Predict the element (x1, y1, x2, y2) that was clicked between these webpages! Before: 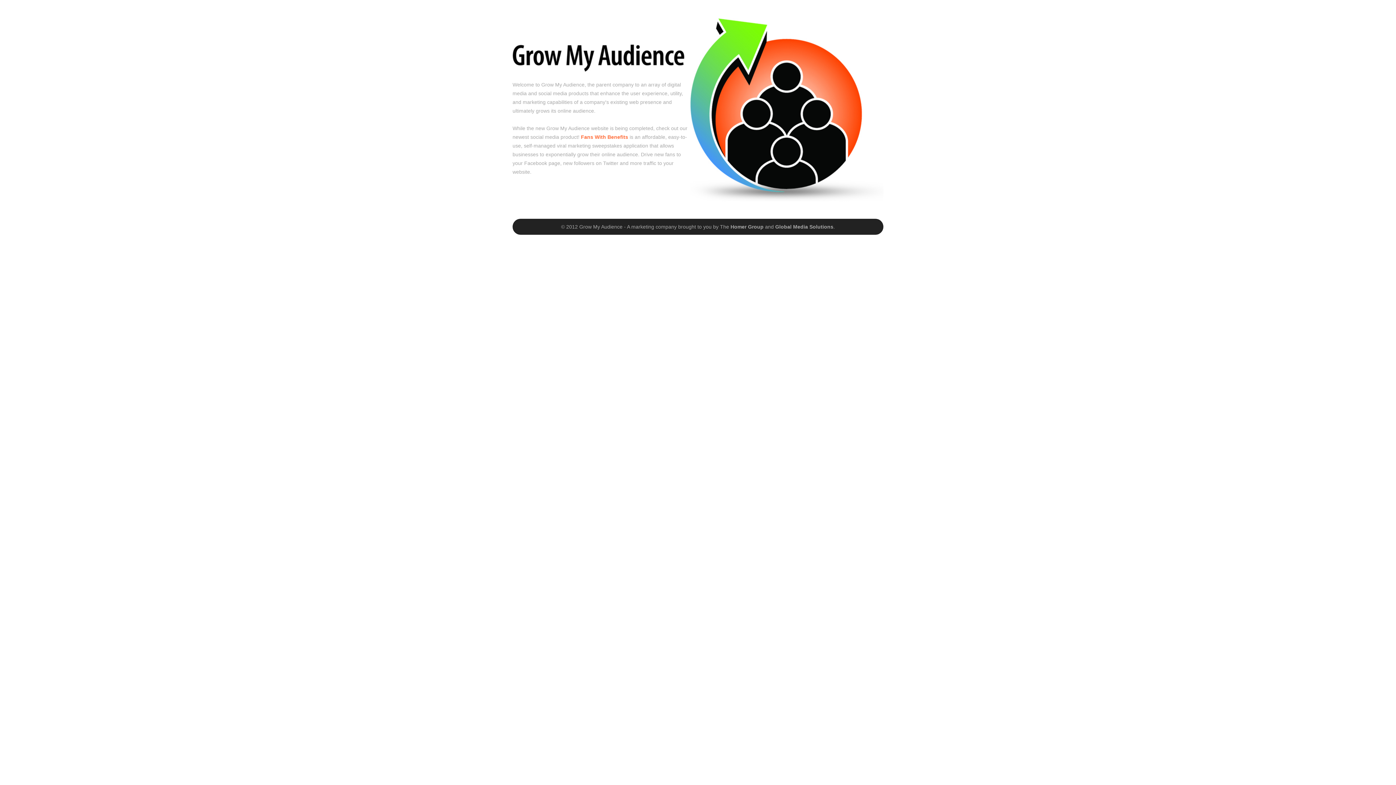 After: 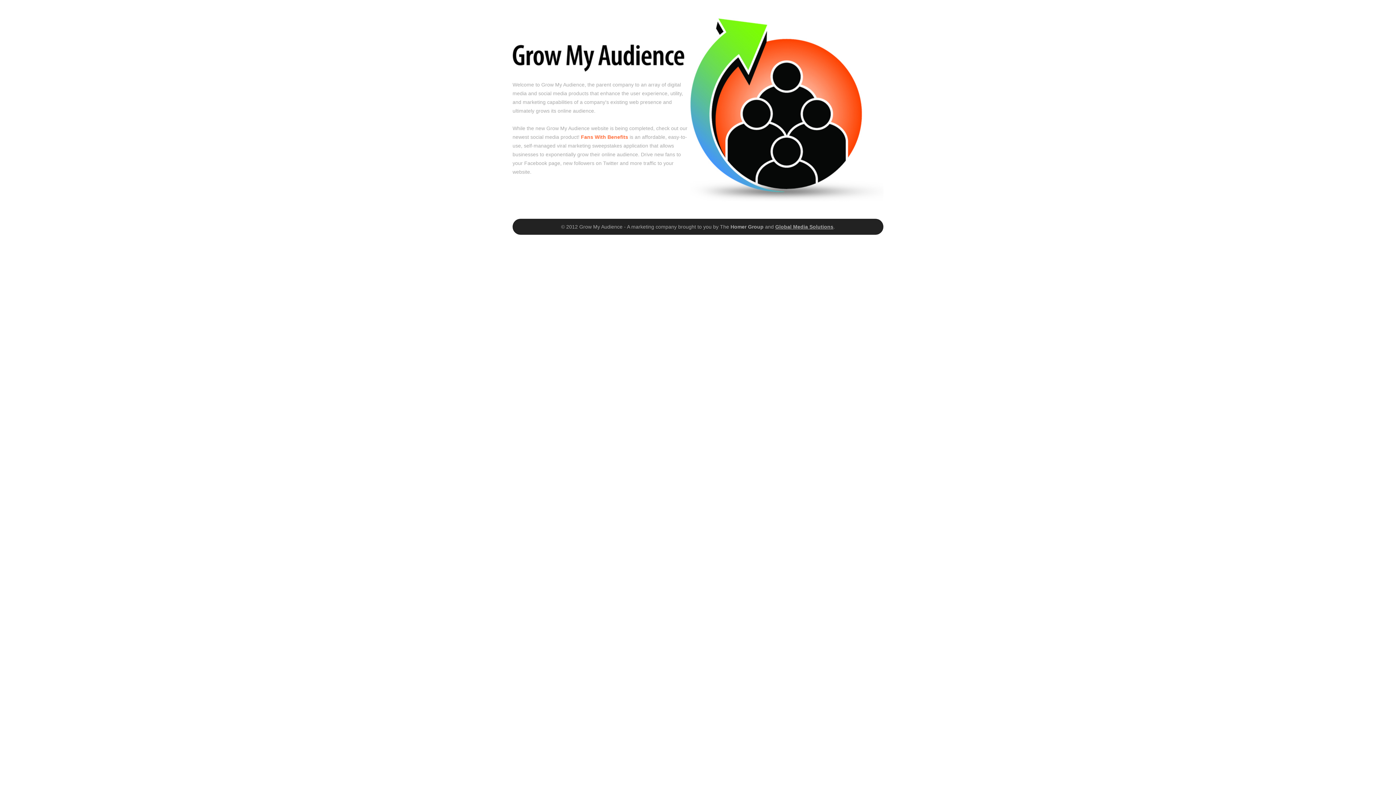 Action: bbox: (775, 224, 833, 229) label: Global Media Solutions